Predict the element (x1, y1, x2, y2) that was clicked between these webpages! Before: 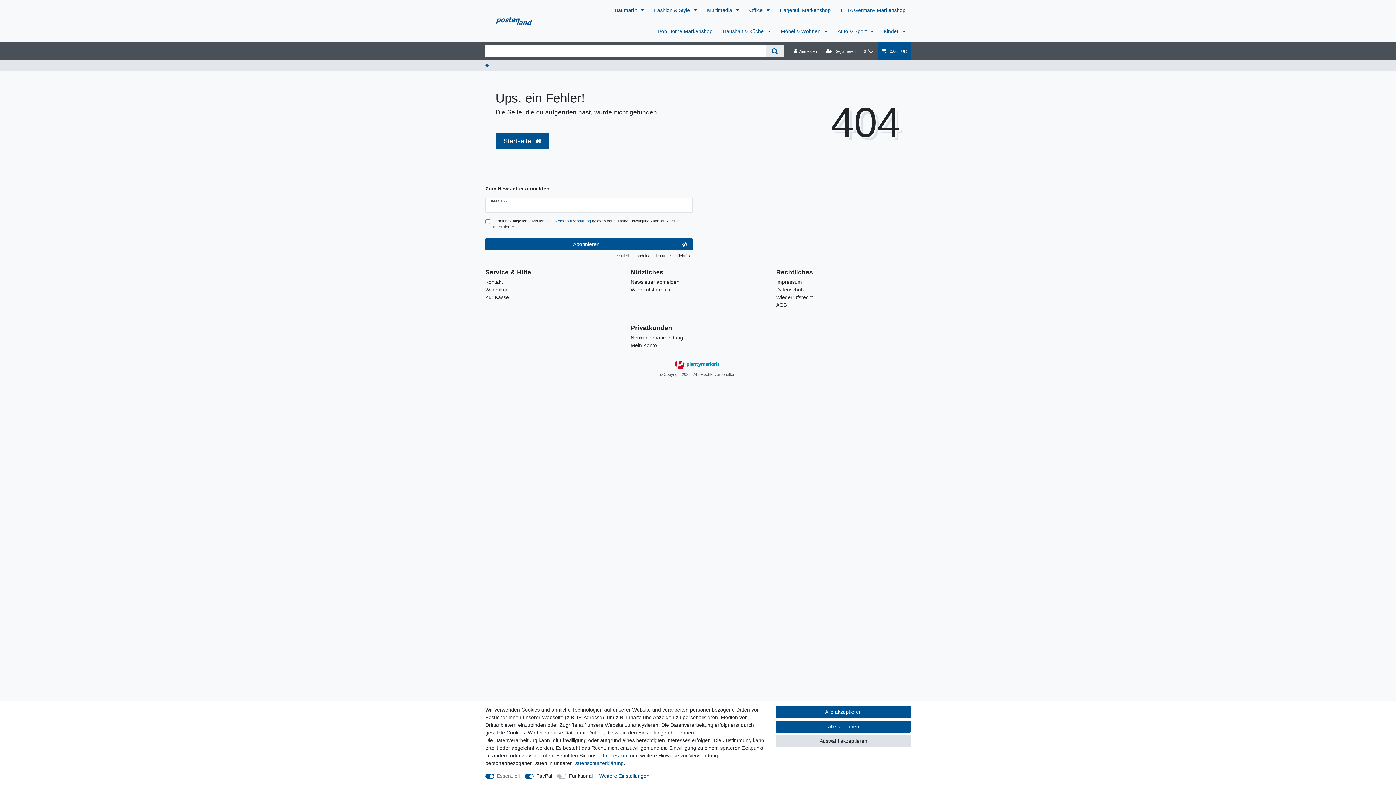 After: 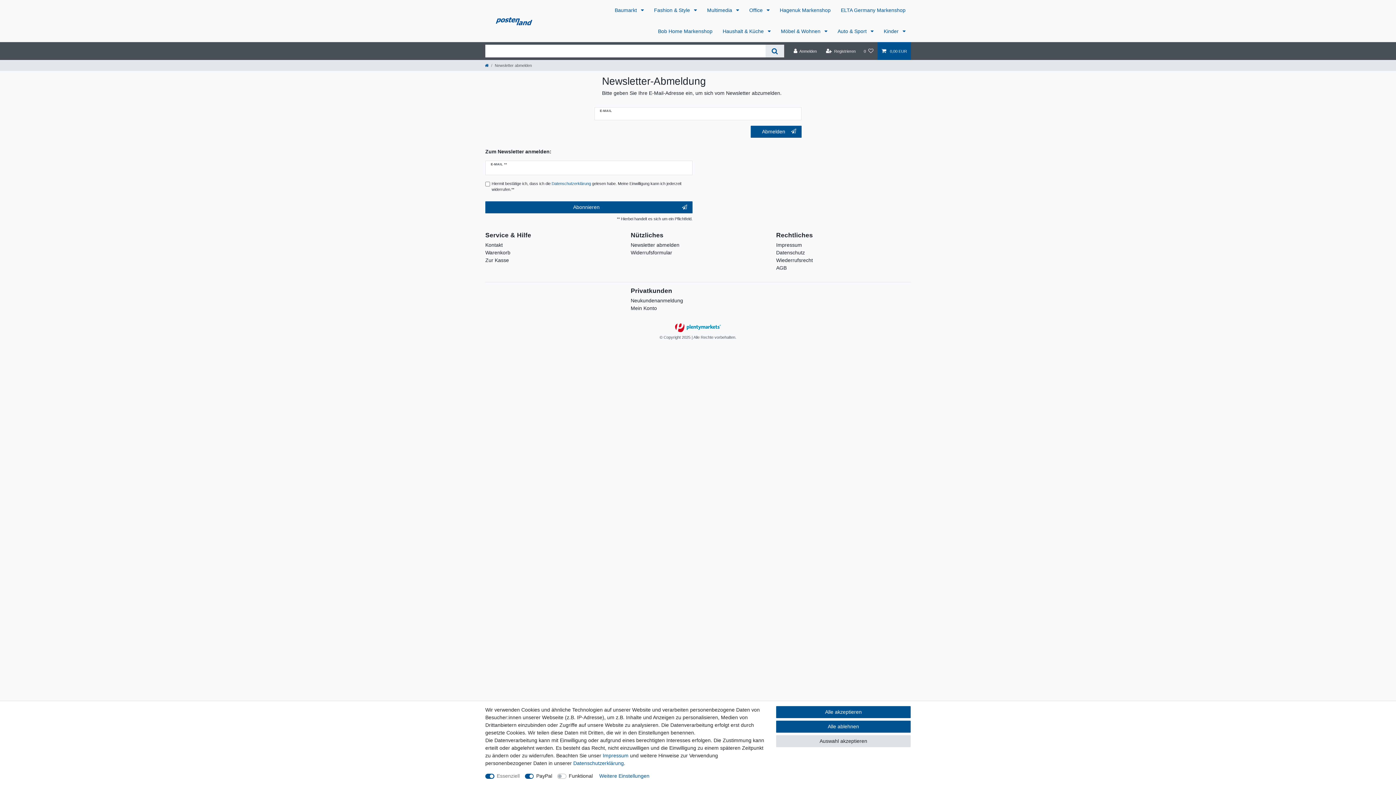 Action: label: Newsletter abmelden bbox: (630, 278, 679, 286)